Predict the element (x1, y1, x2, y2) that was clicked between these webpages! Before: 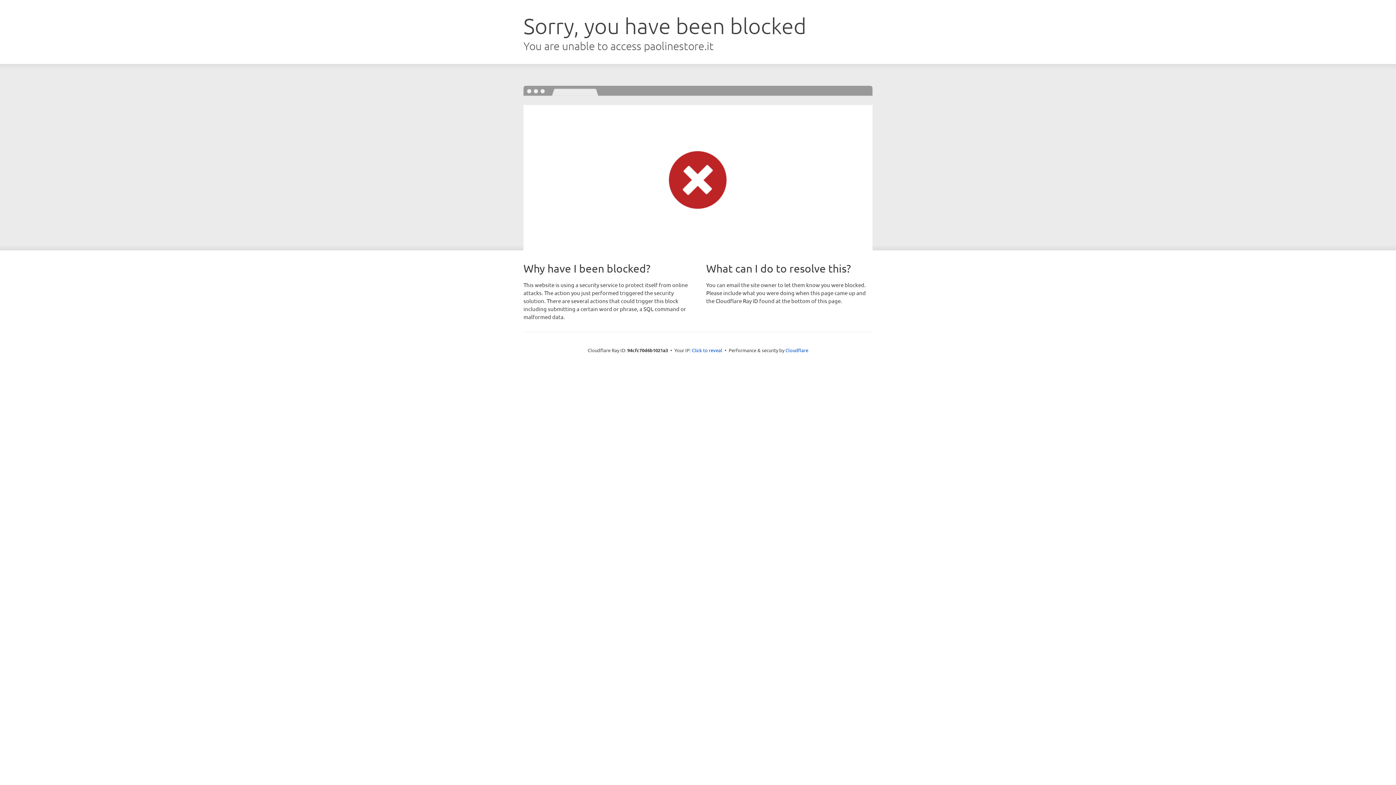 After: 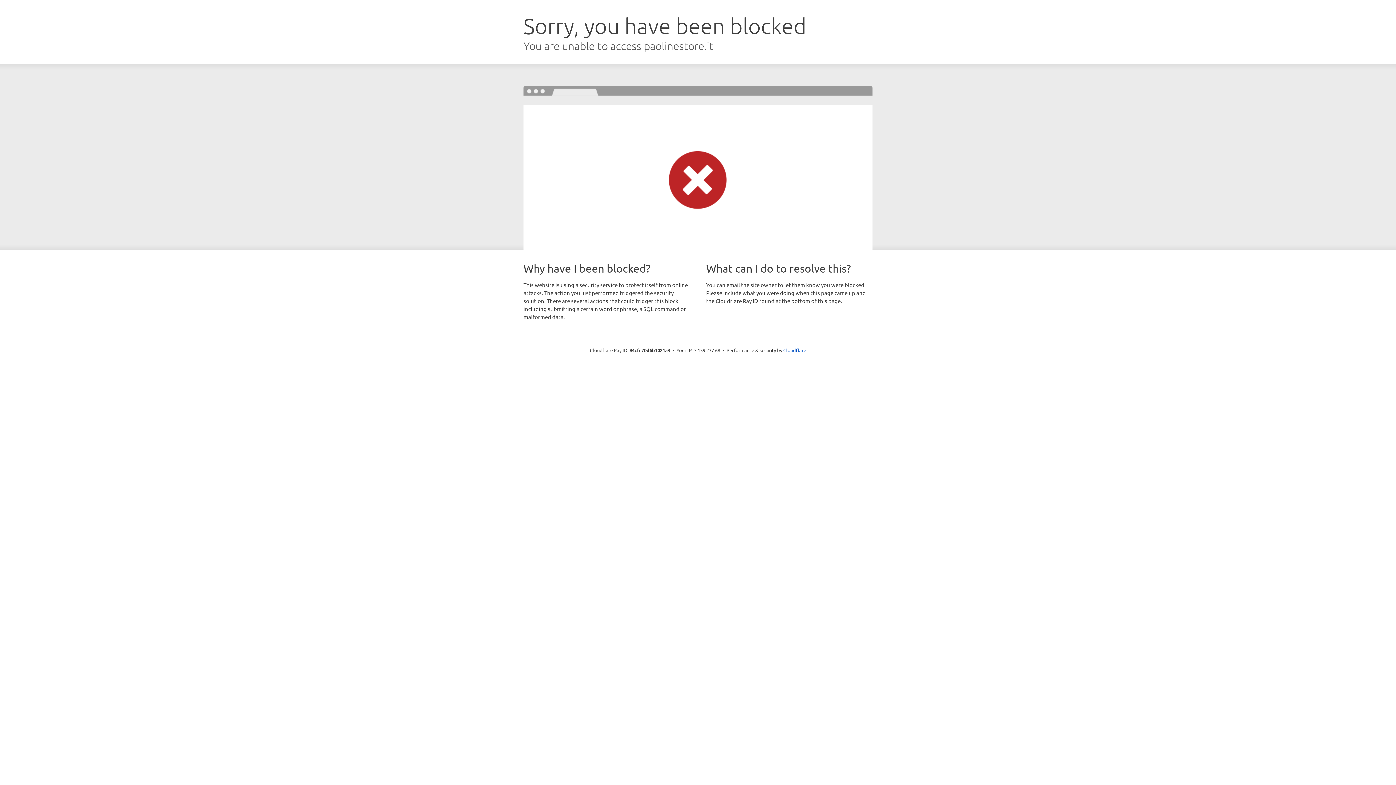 Action: bbox: (692, 346, 722, 353) label: Click to reveal